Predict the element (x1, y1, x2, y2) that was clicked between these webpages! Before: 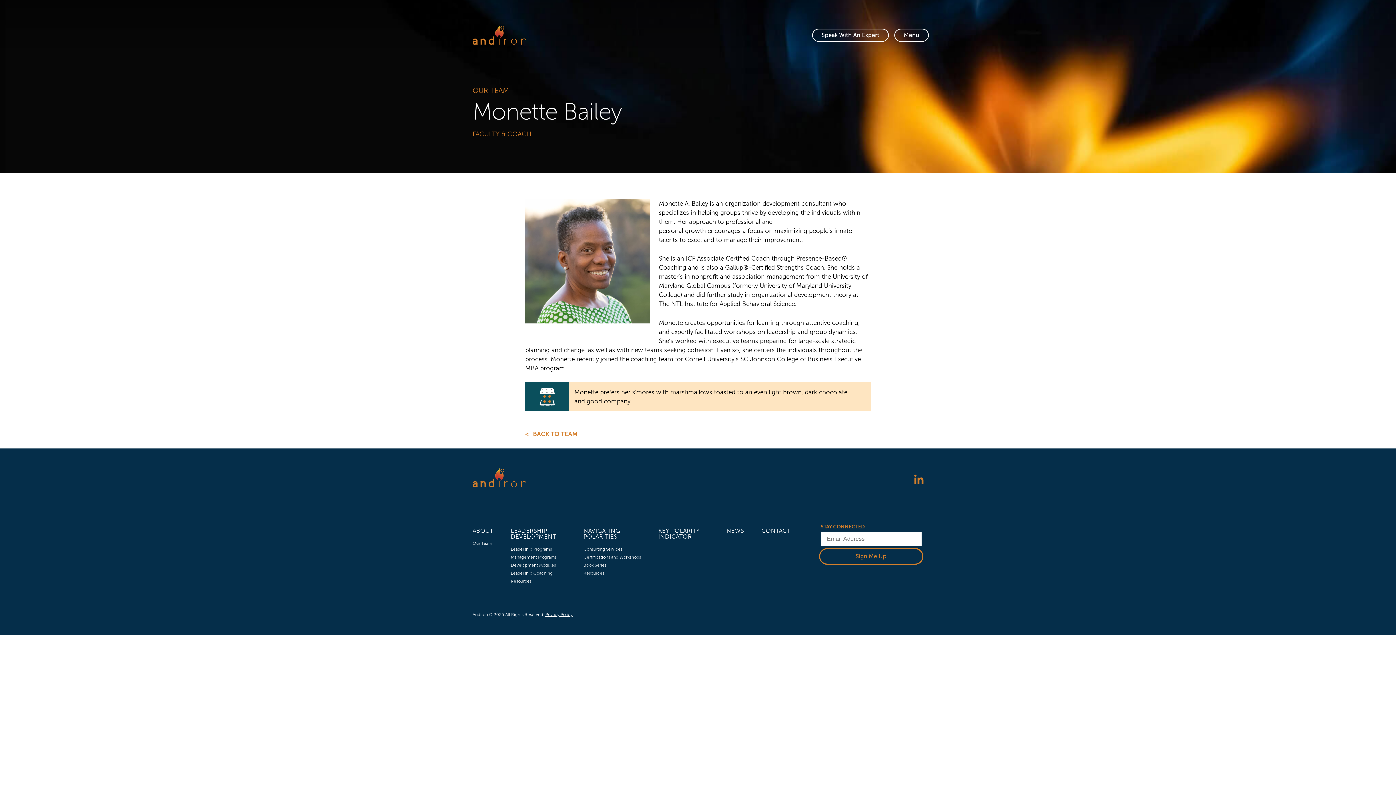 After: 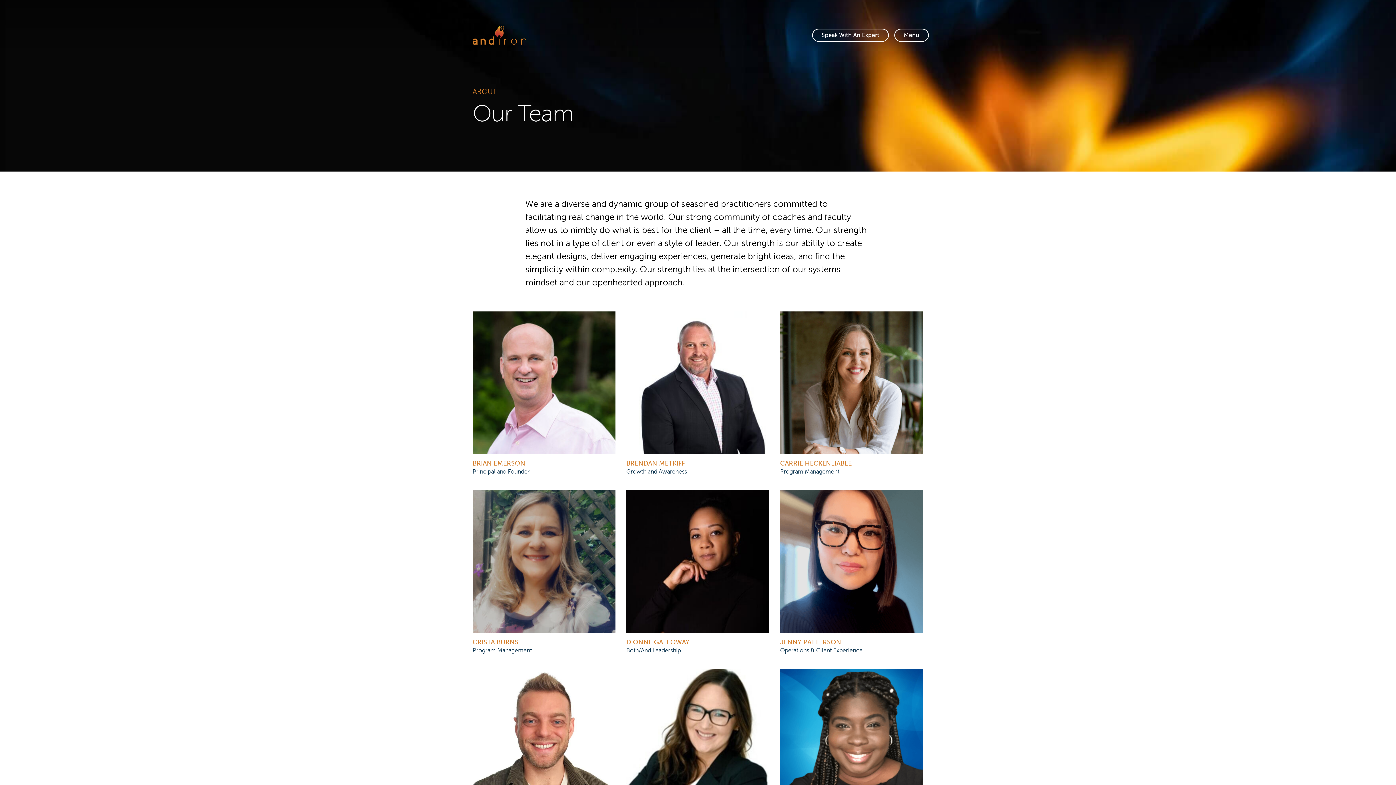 Action: bbox: (525, 430, 577, 437) label: <   BACK TO TEAM